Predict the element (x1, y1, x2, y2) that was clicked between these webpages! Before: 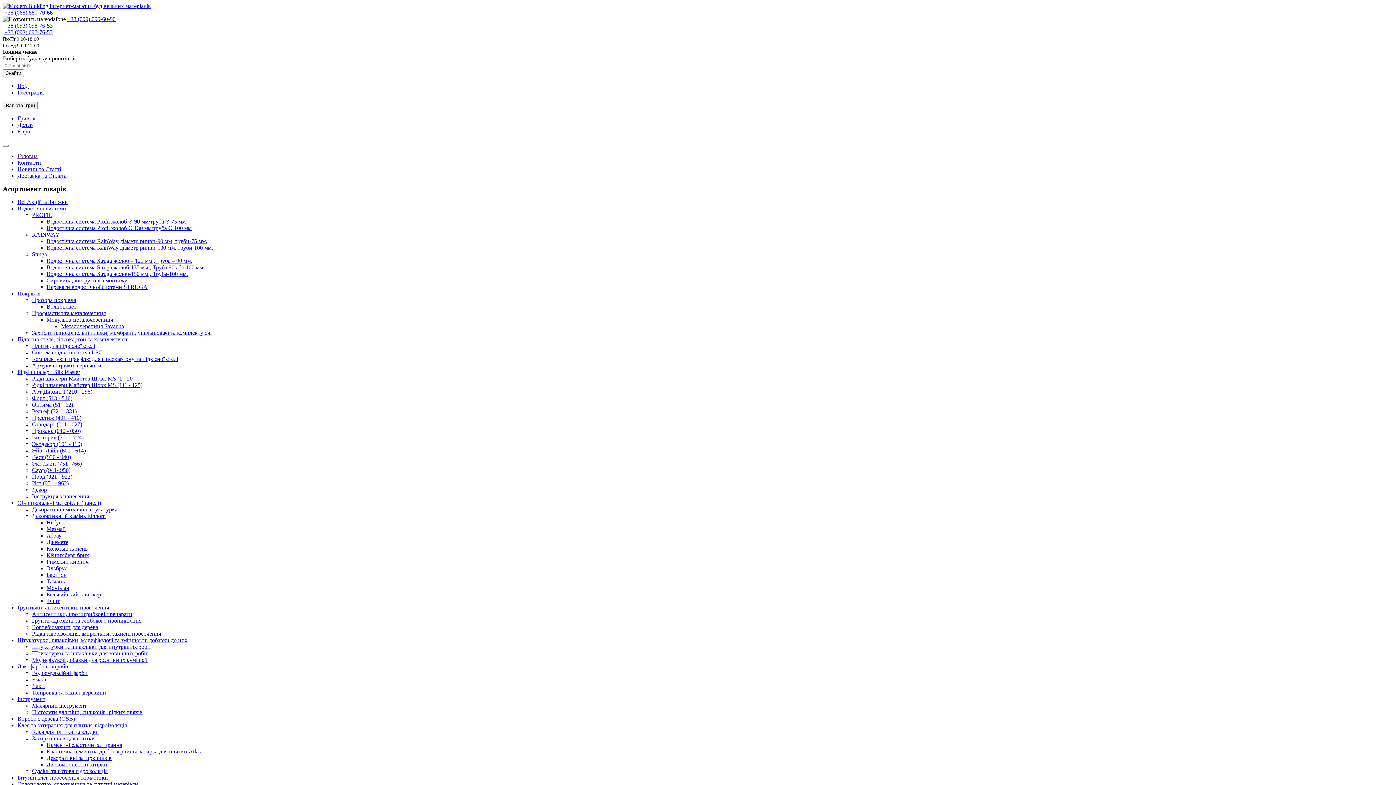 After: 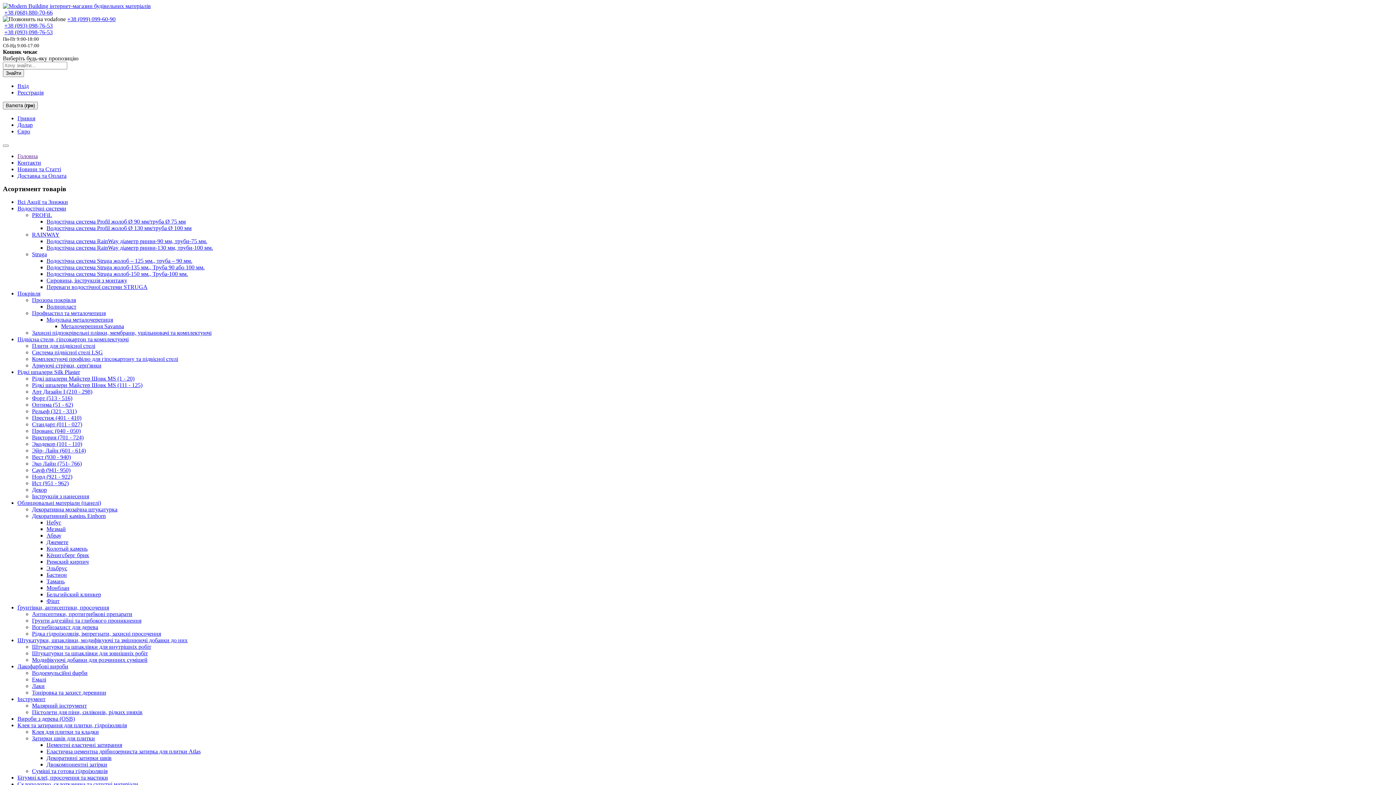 Action: bbox: (17, 604, 109, 610) label: Ґрунтівки, антисептики, просочення